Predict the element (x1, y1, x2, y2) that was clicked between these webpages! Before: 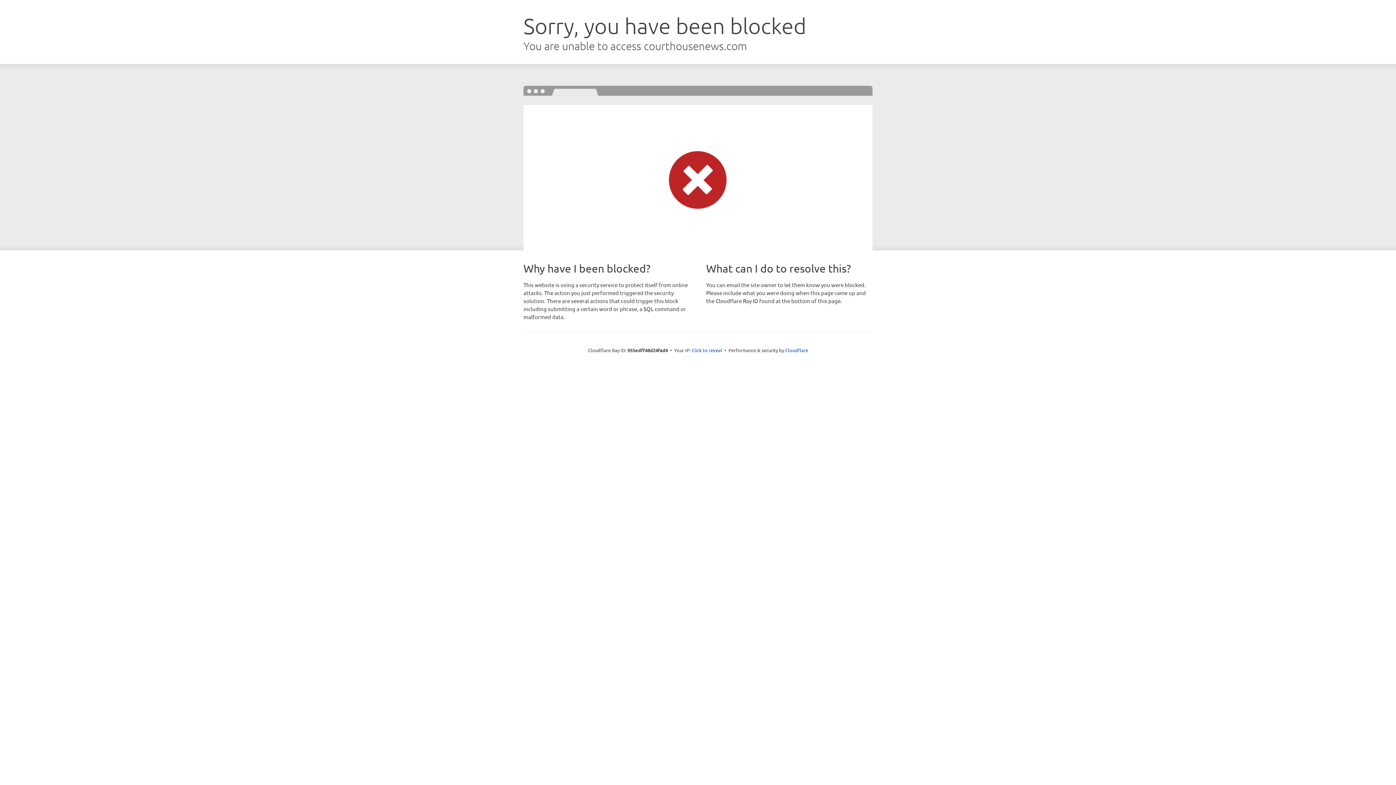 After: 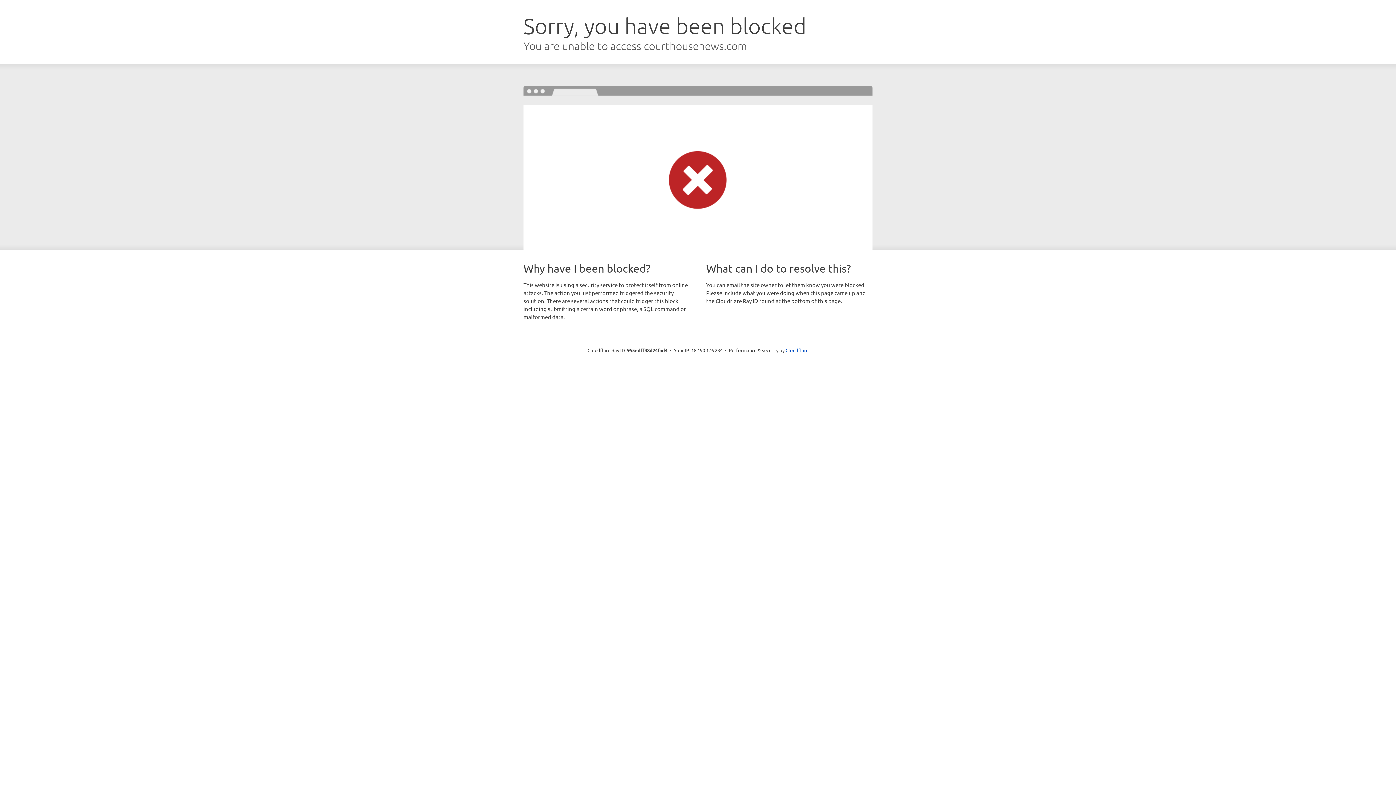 Action: label: Click to reveal bbox: (691, 346, 722, 353)